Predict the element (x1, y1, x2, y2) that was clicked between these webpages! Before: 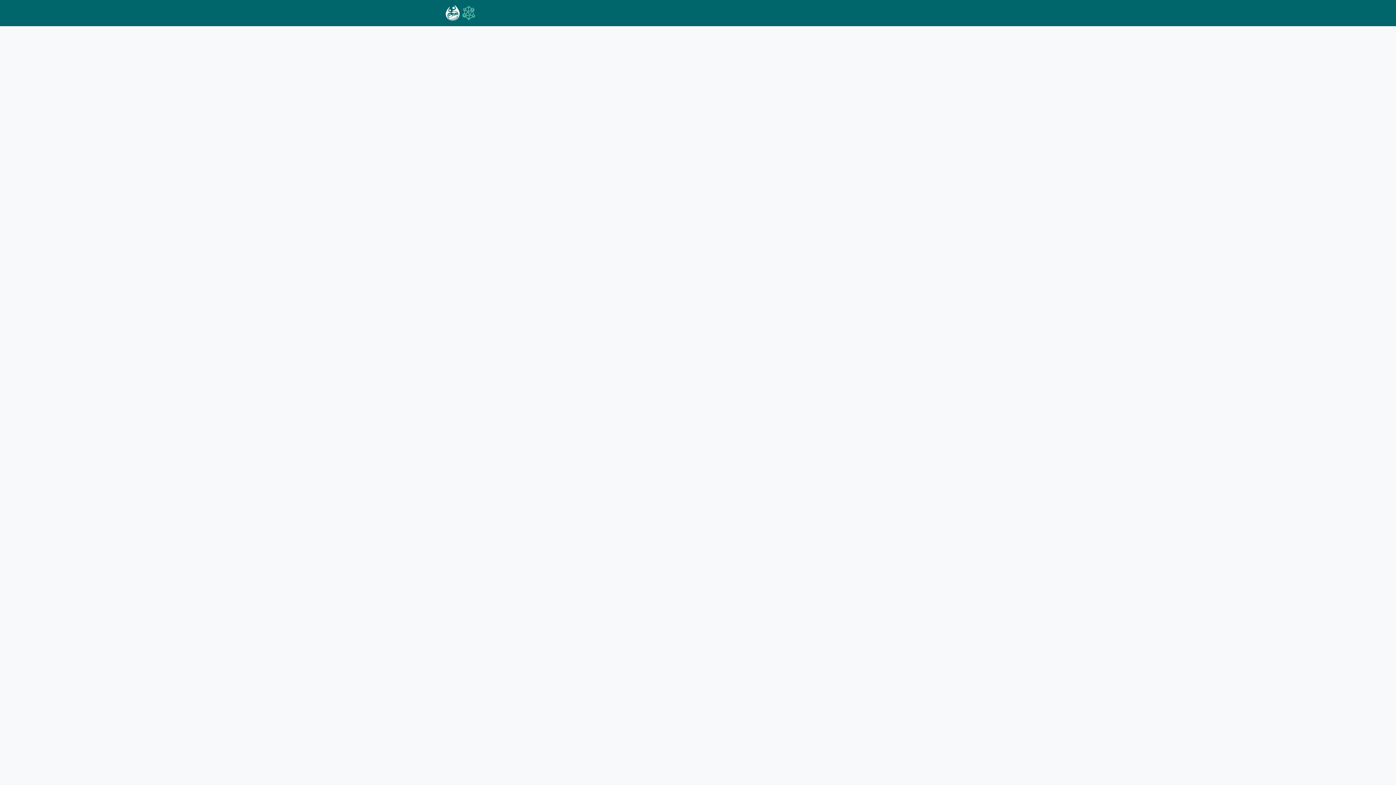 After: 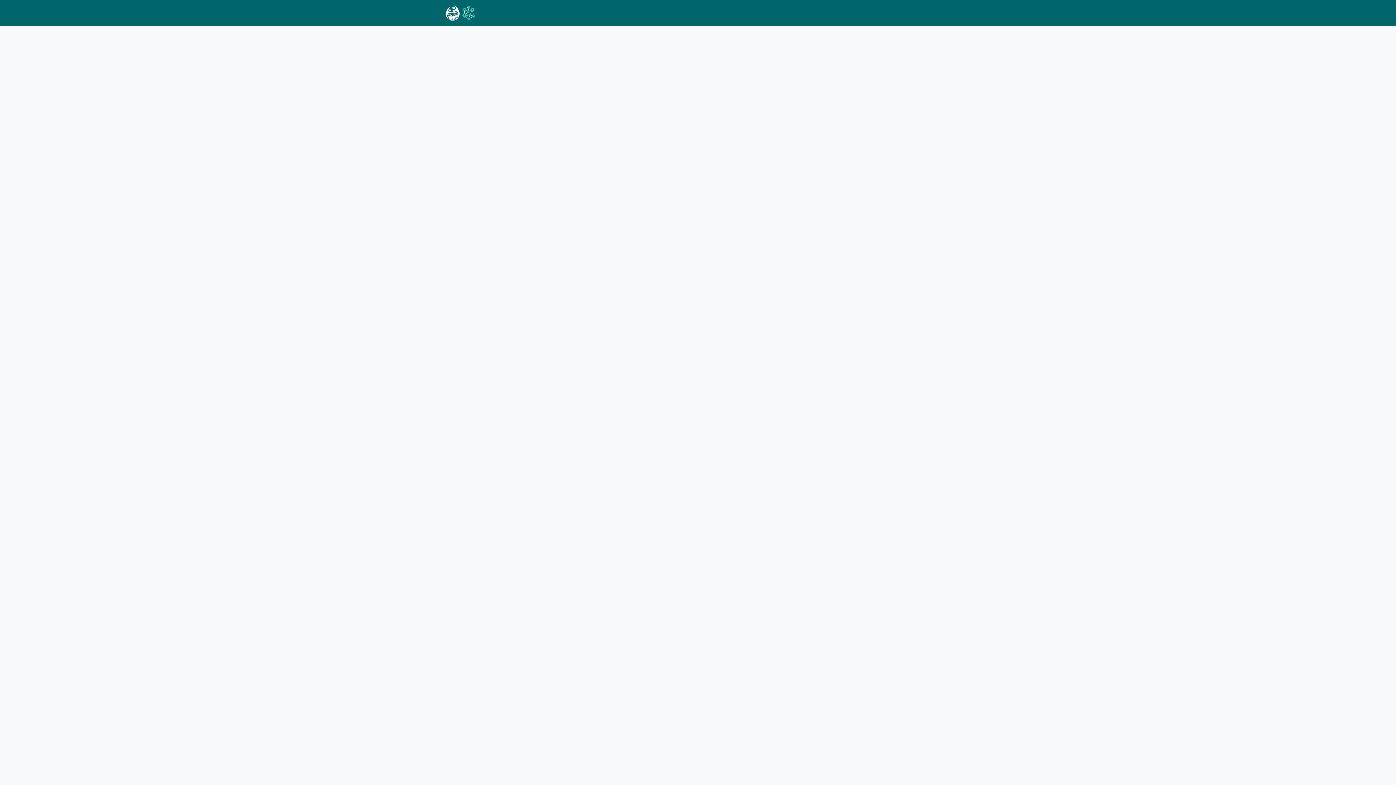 Action: label: Events bbox: (537, 0, 562, 26)